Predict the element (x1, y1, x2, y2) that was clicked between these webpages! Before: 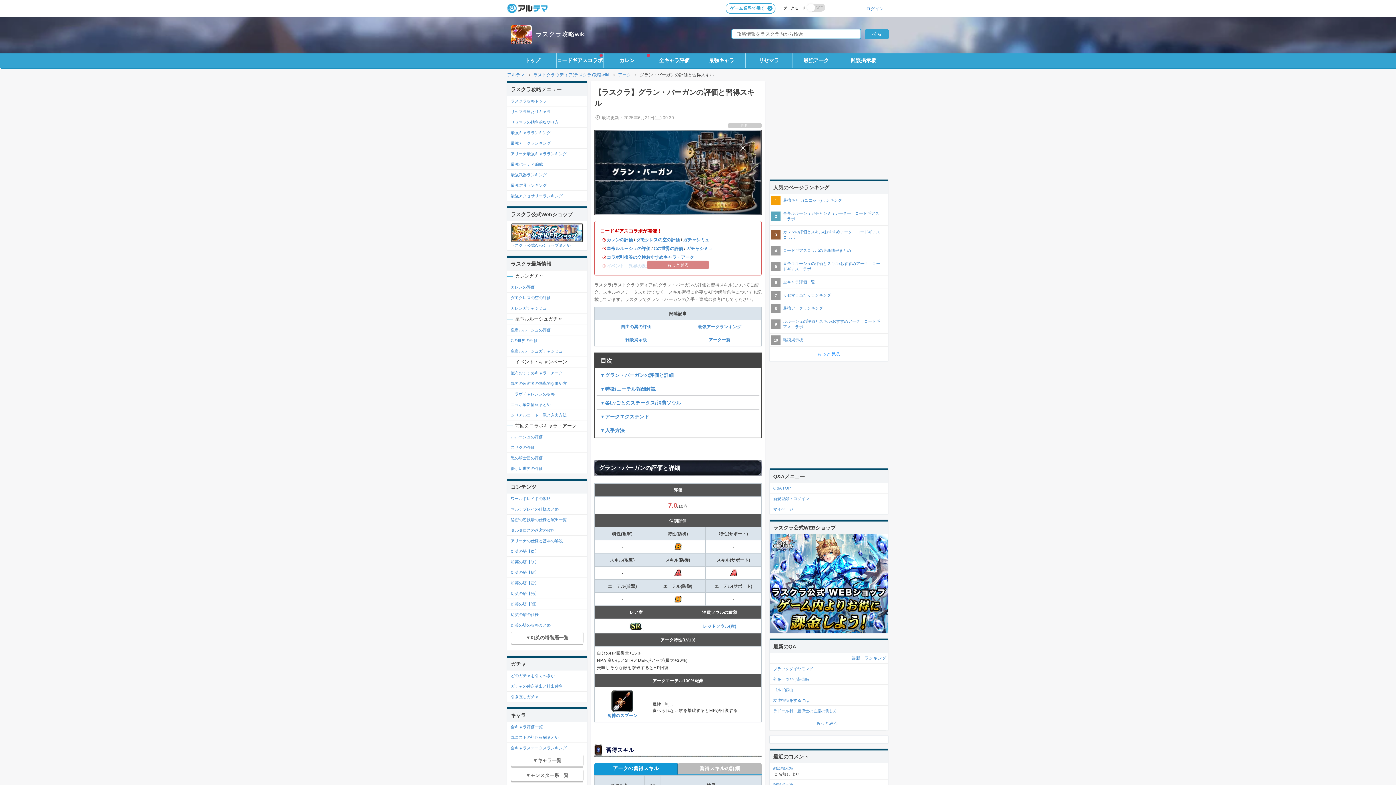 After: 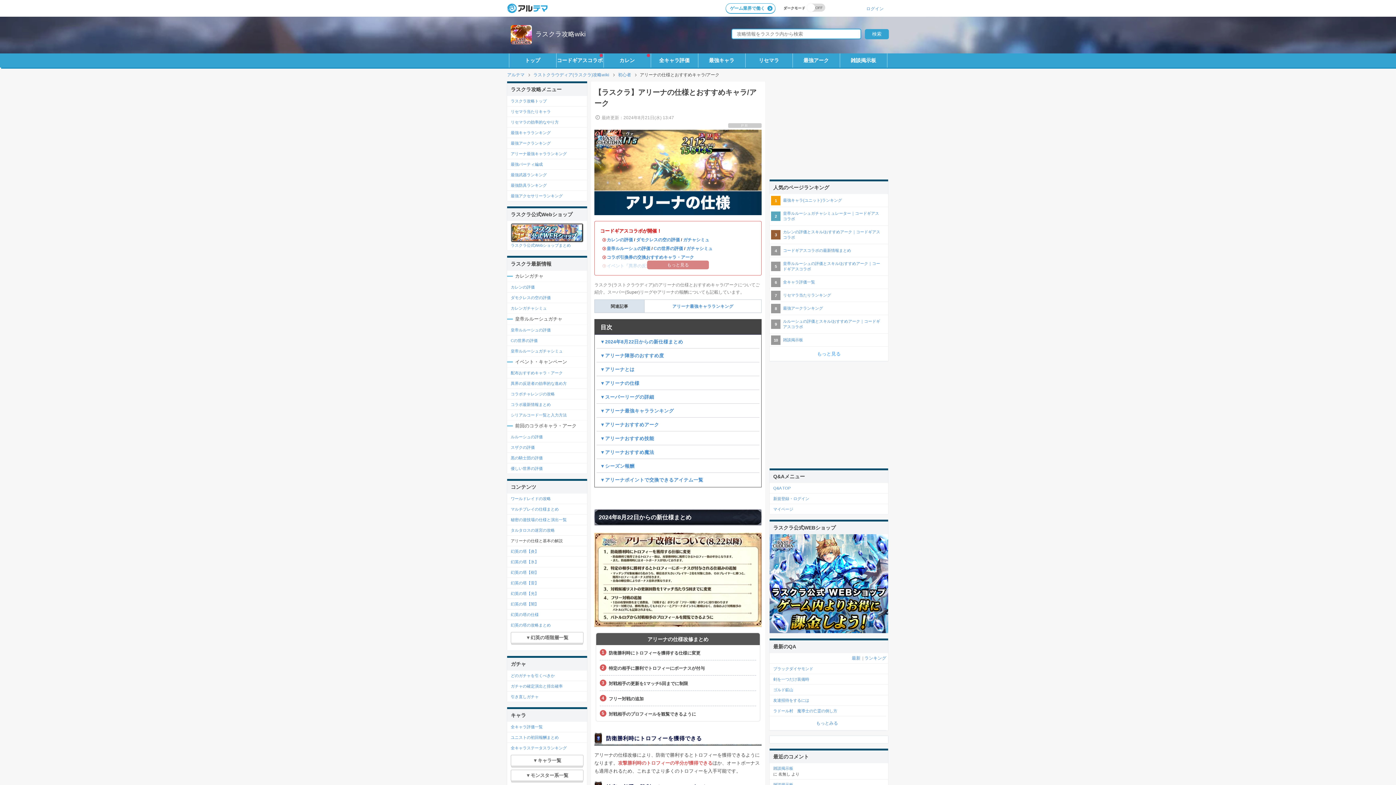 Action: bbox: (510, 538, 583, 543) label: アリーナの仕様と基本の解説